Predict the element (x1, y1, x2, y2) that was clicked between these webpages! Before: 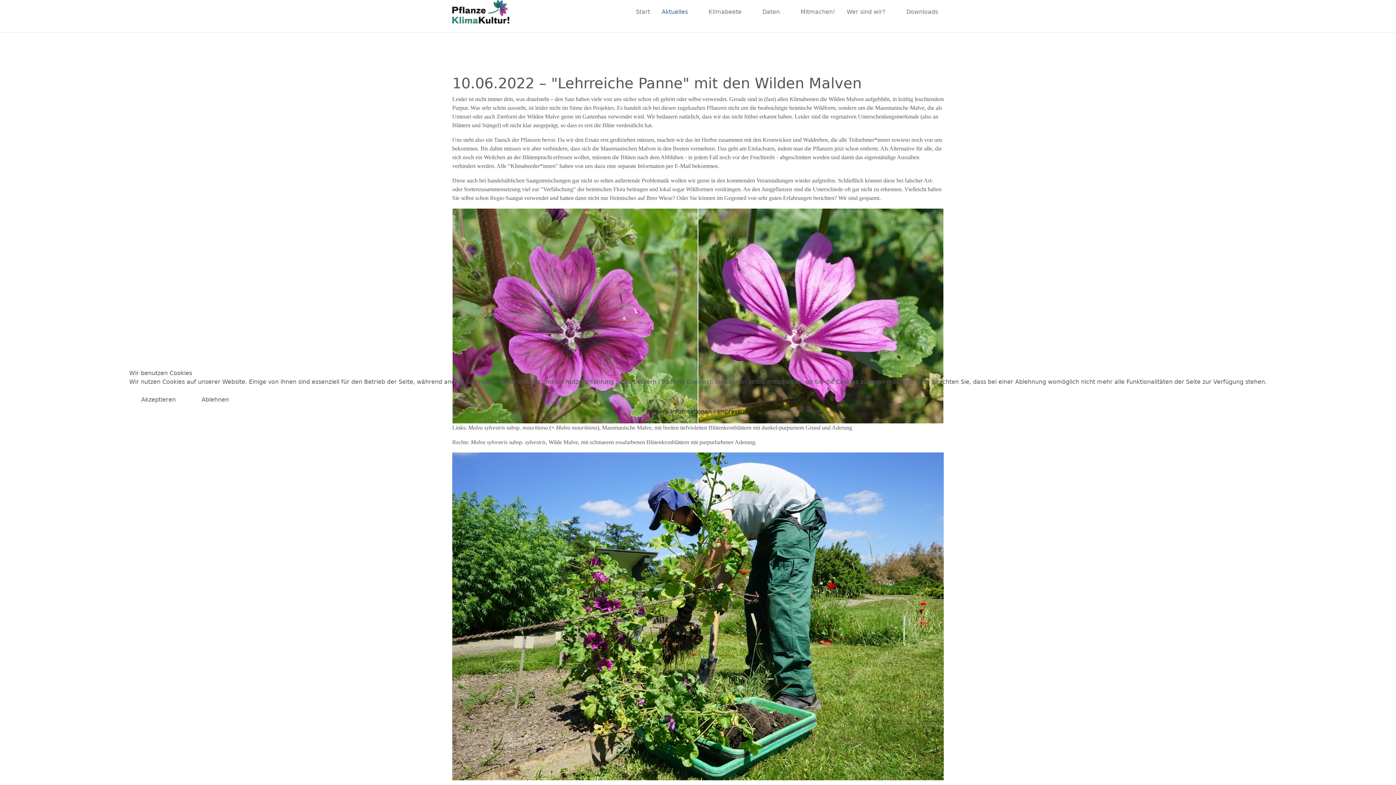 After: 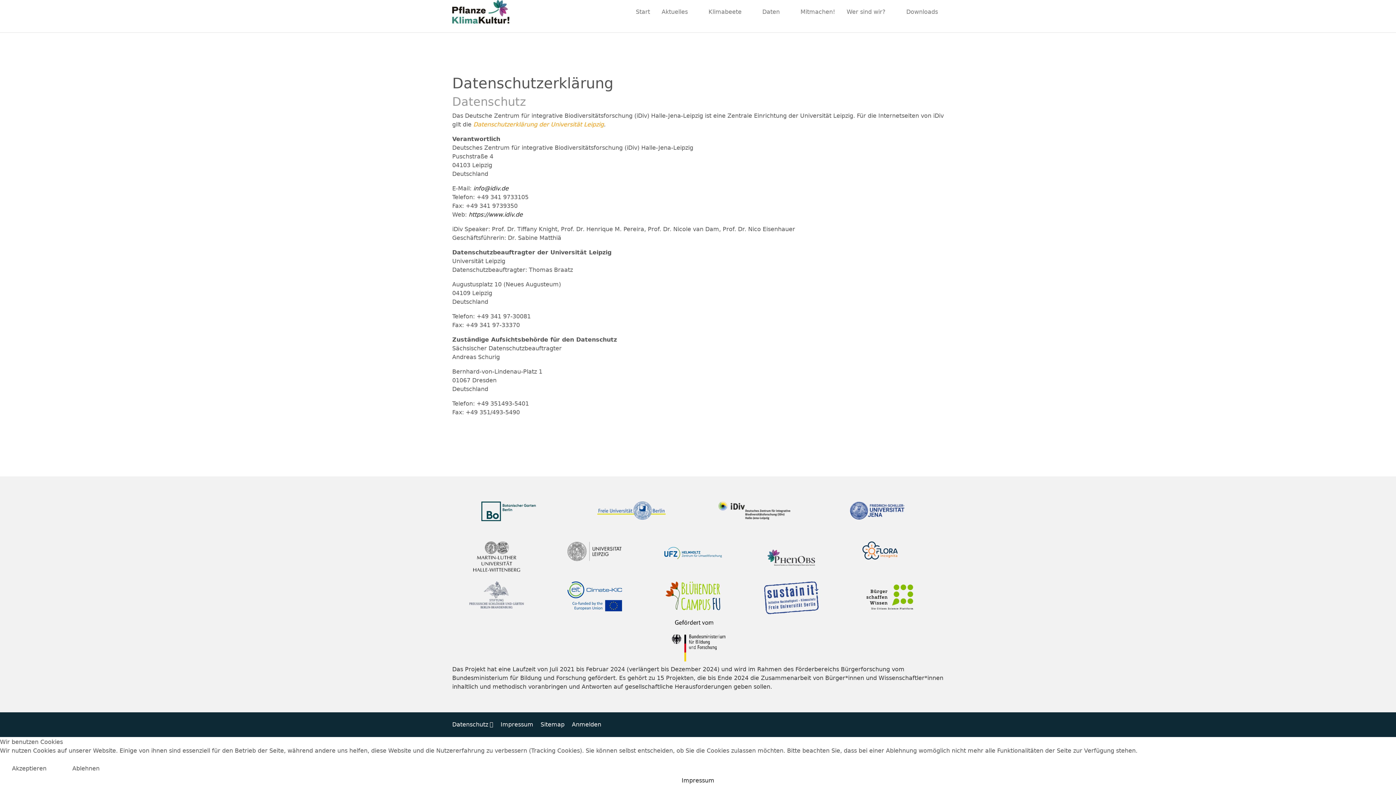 Action: bbox: (646, 408, 712, 415) label: Weitere Informationen